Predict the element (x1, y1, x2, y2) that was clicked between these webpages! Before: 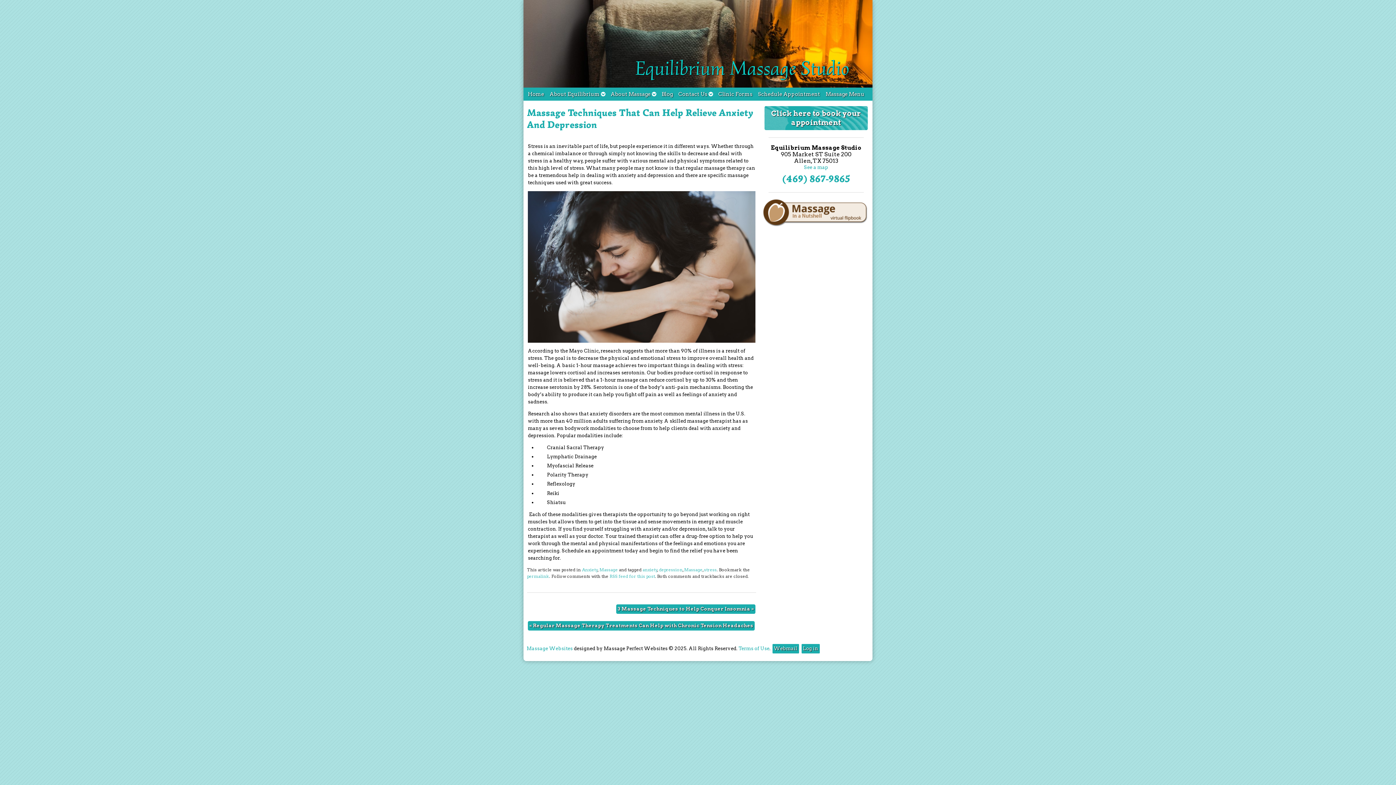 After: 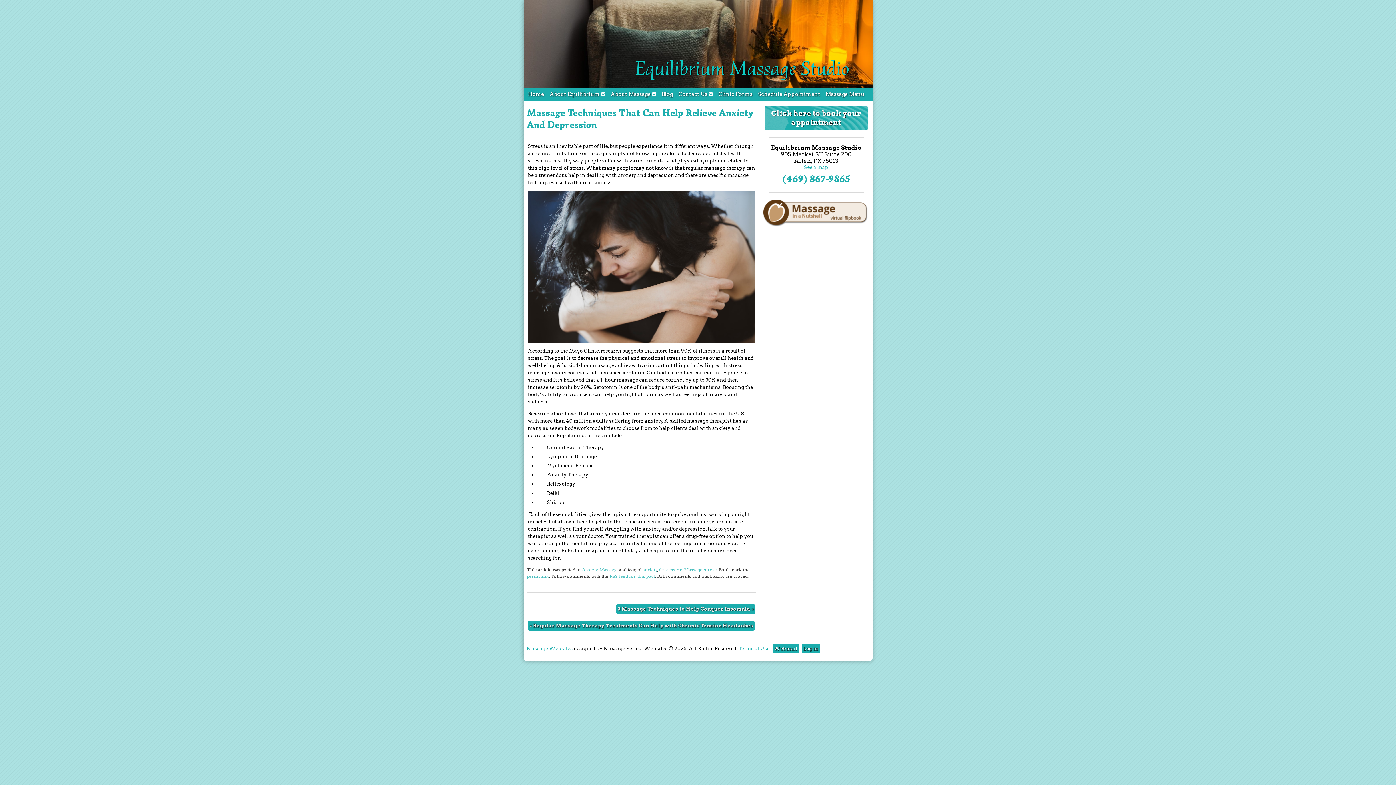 Action: label: permalink bbox: (527, 574, 549, 579)